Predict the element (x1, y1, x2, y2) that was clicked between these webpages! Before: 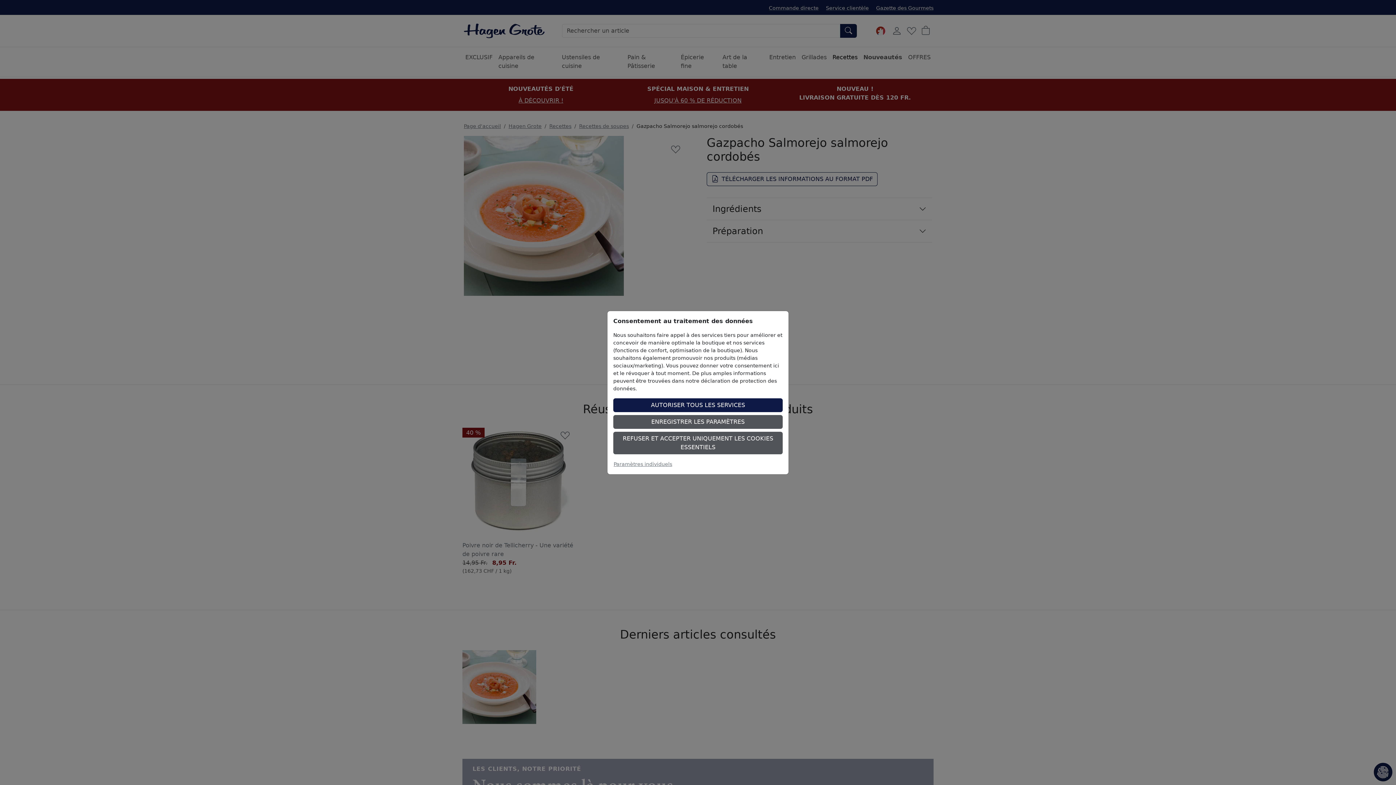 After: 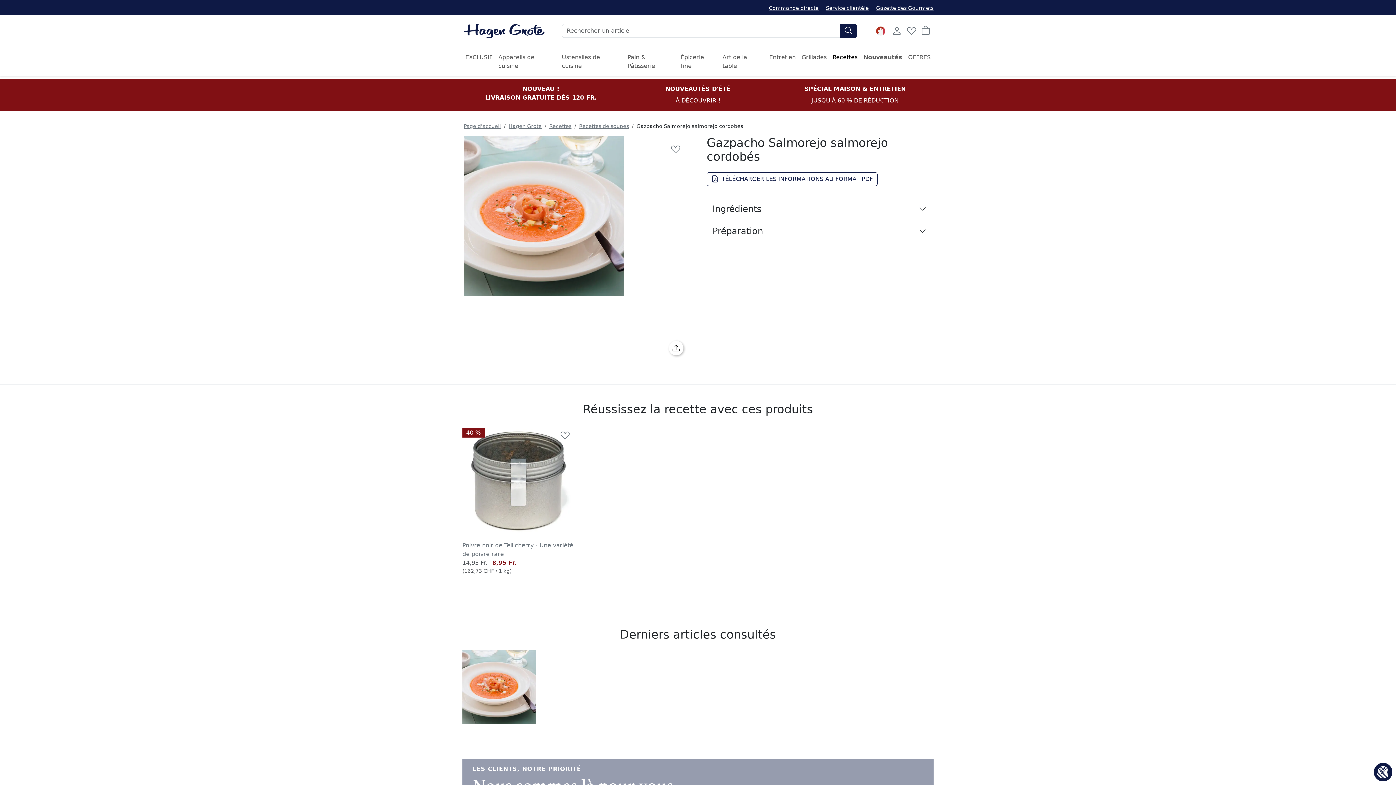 Action: label: AUTORISER TOUS LES SERVICES bbox: (613, 398, 782, 412)